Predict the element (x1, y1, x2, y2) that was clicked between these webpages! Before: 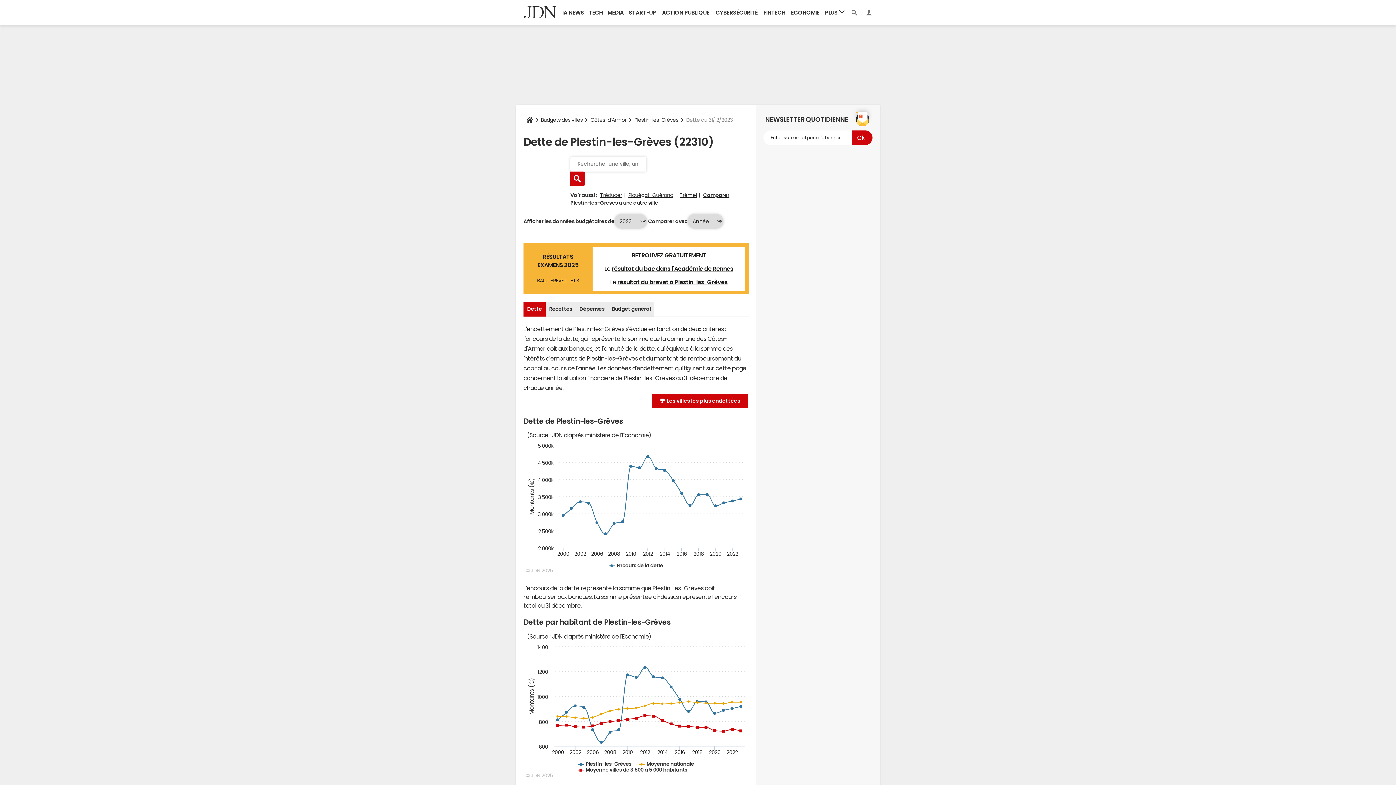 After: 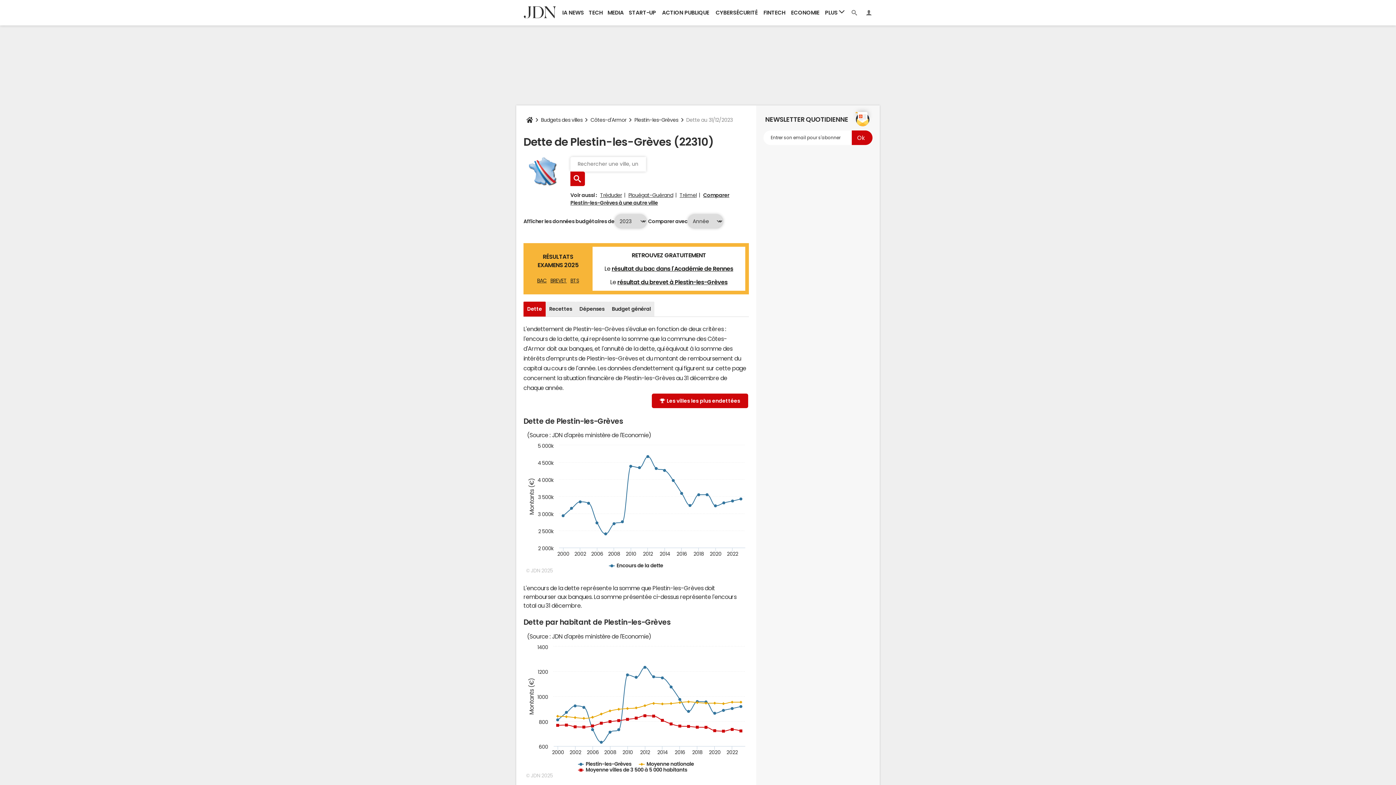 Action: label: Plestin-les-Grèves bbox: (631, 112, 681, 127)